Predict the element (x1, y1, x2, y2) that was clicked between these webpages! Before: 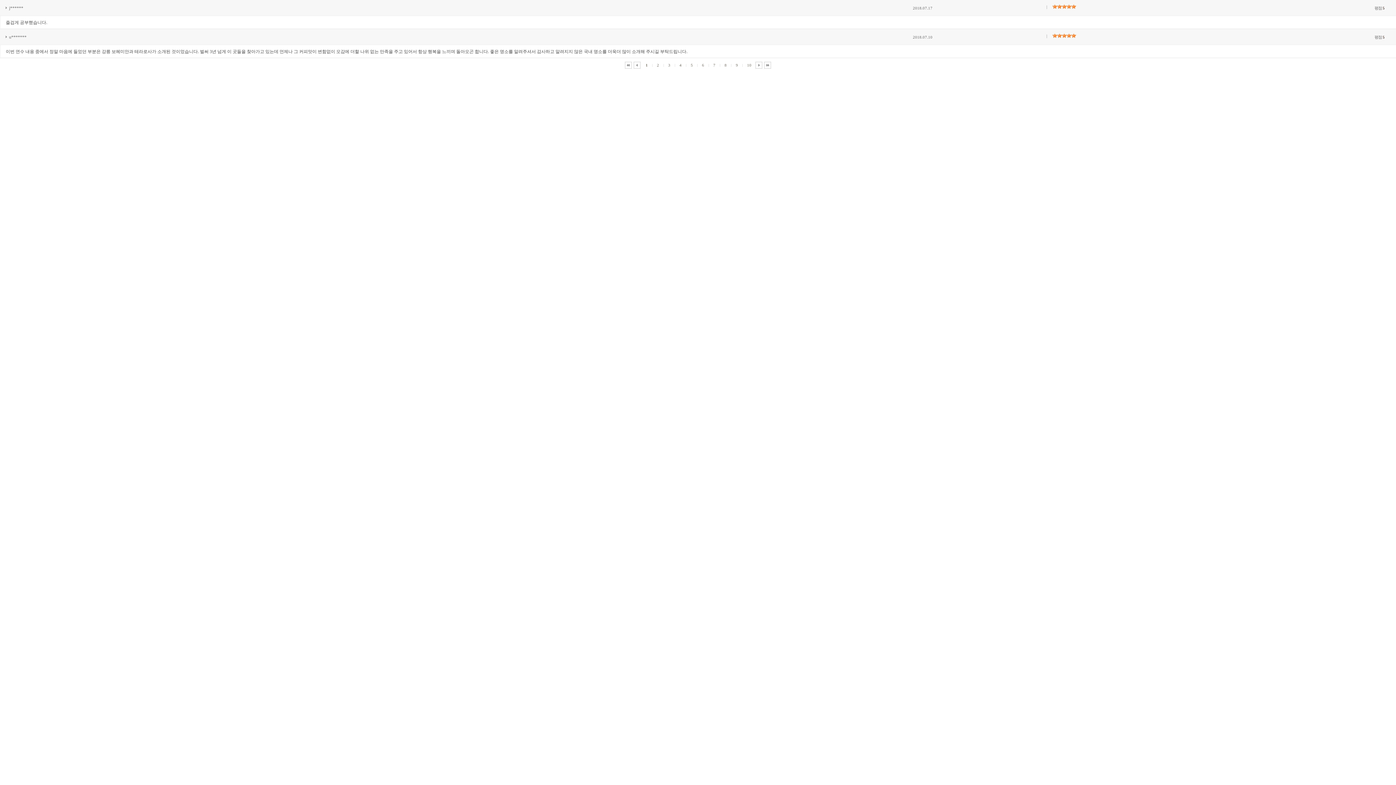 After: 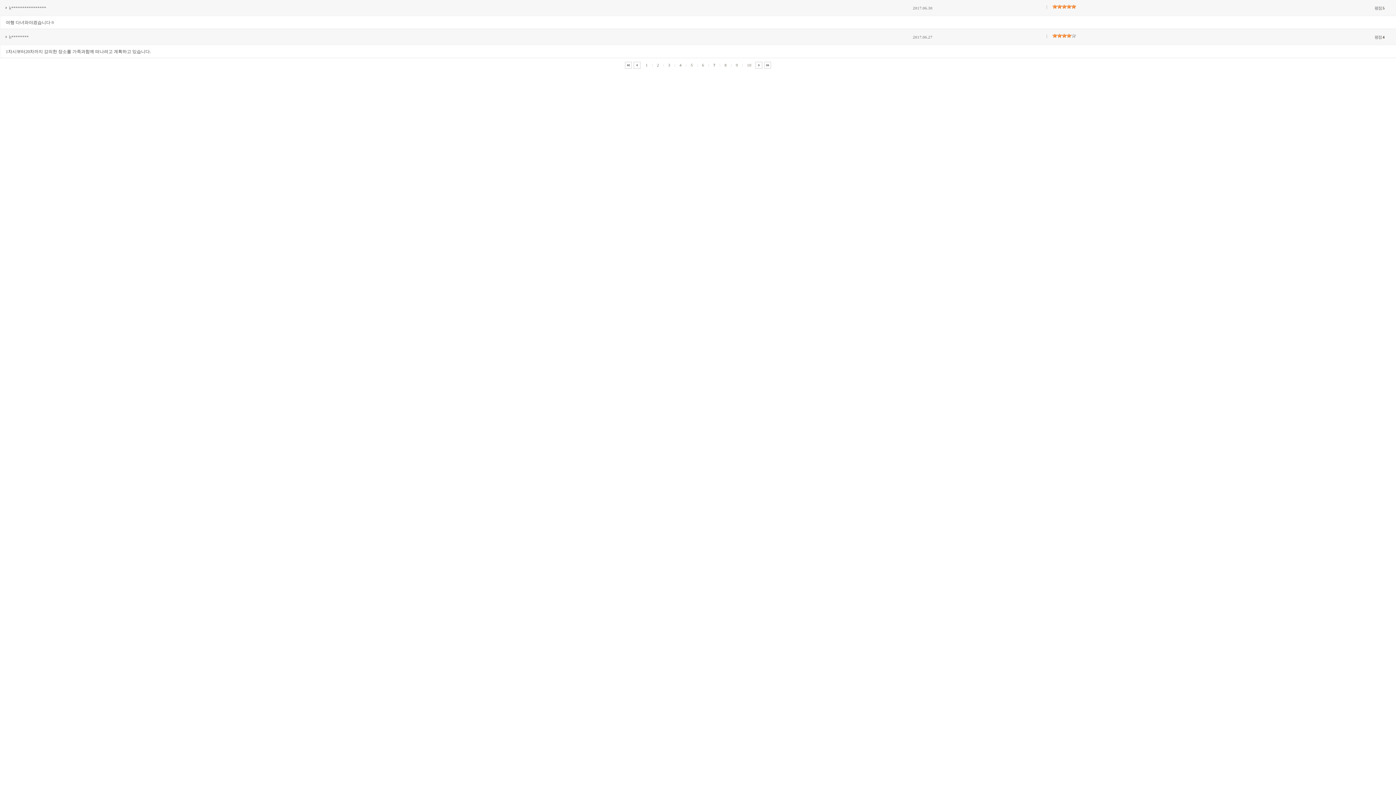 Action: bbox: (710, 62, 720, 67) label: 7